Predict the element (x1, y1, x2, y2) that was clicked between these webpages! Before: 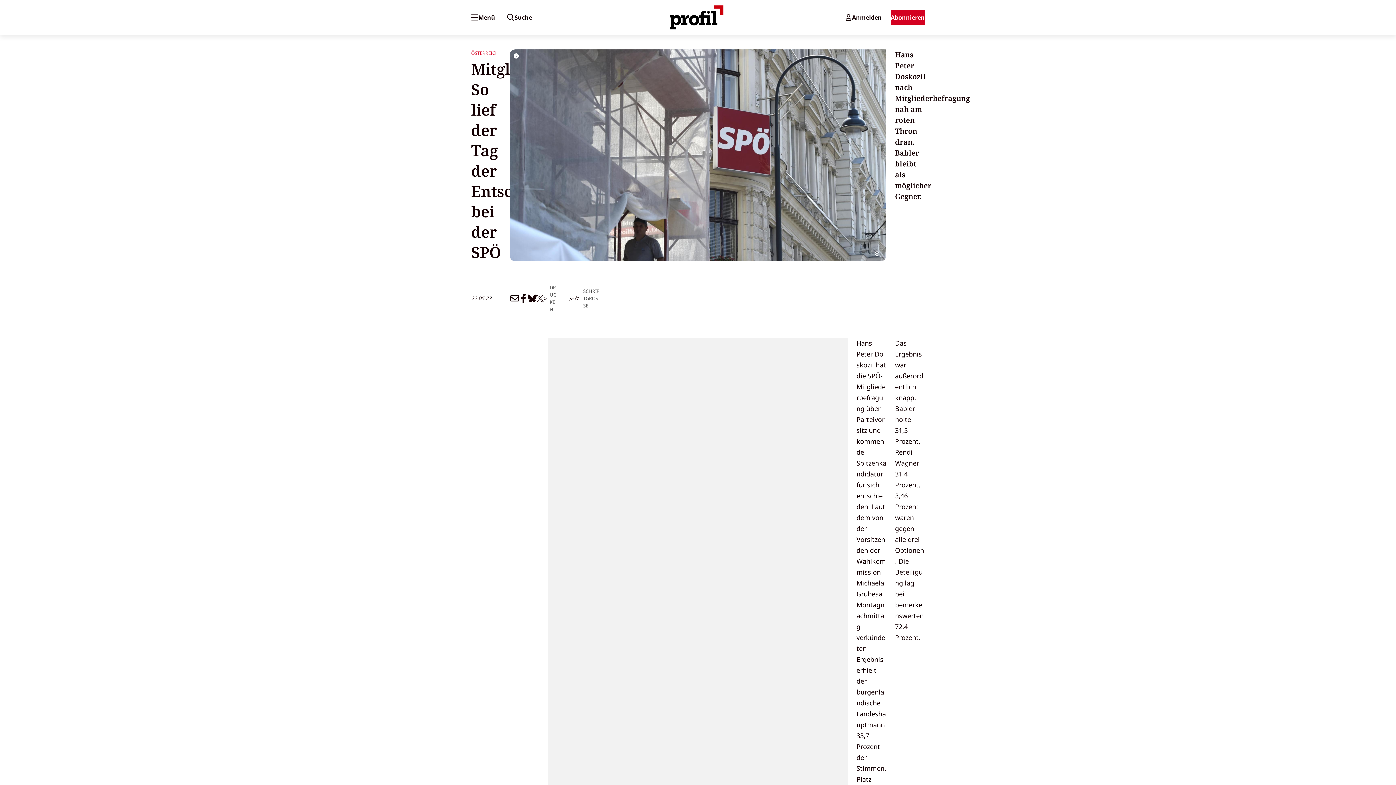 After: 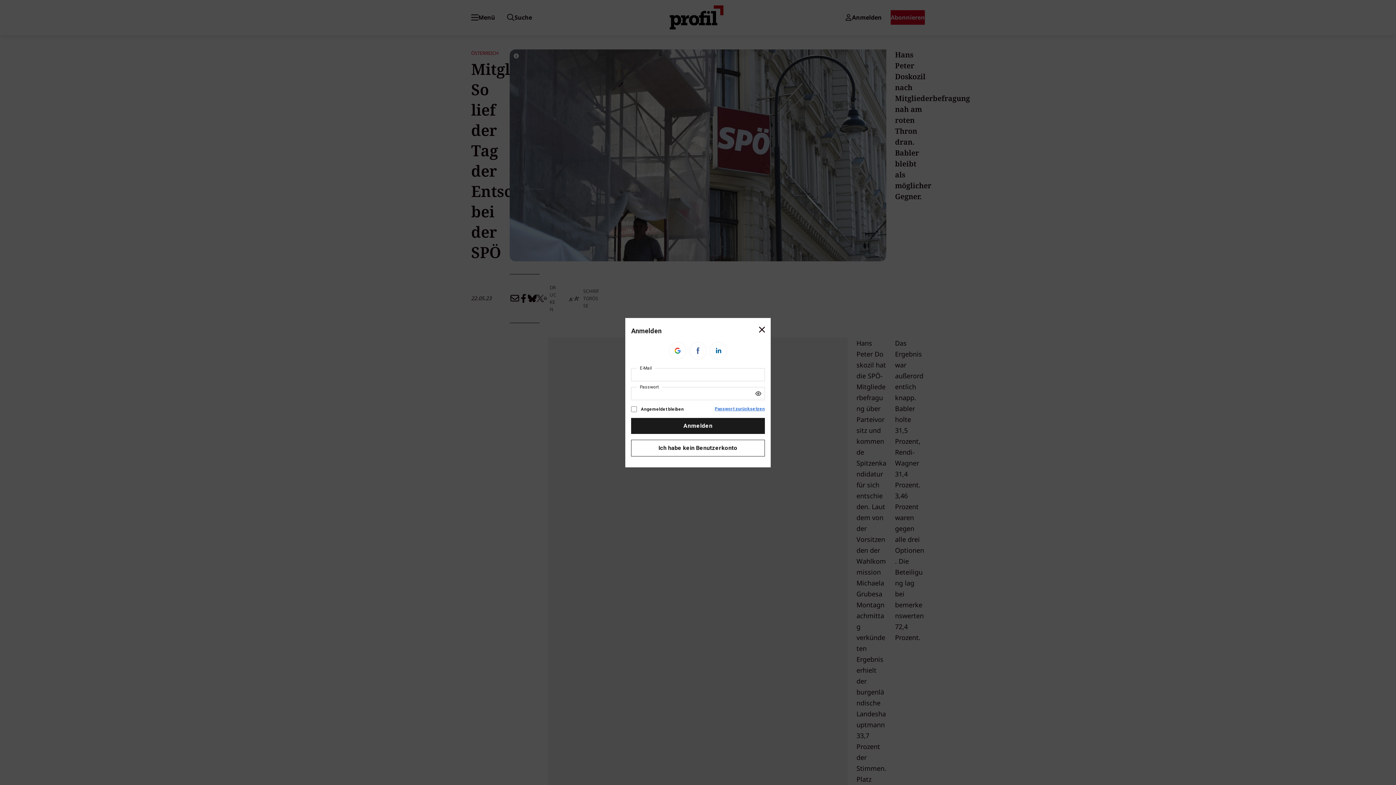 Action: bbox: (842, 10, 884, 24) label: Anmelden